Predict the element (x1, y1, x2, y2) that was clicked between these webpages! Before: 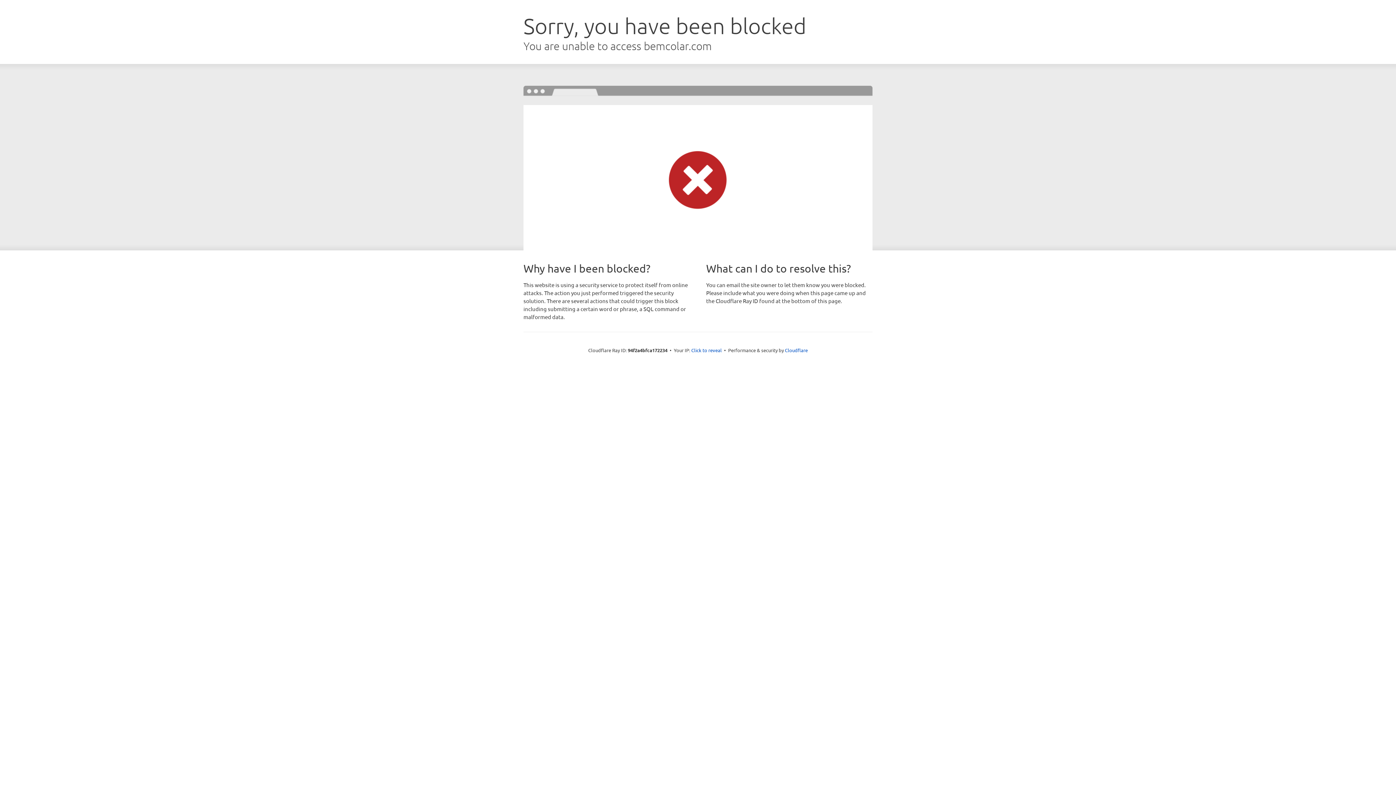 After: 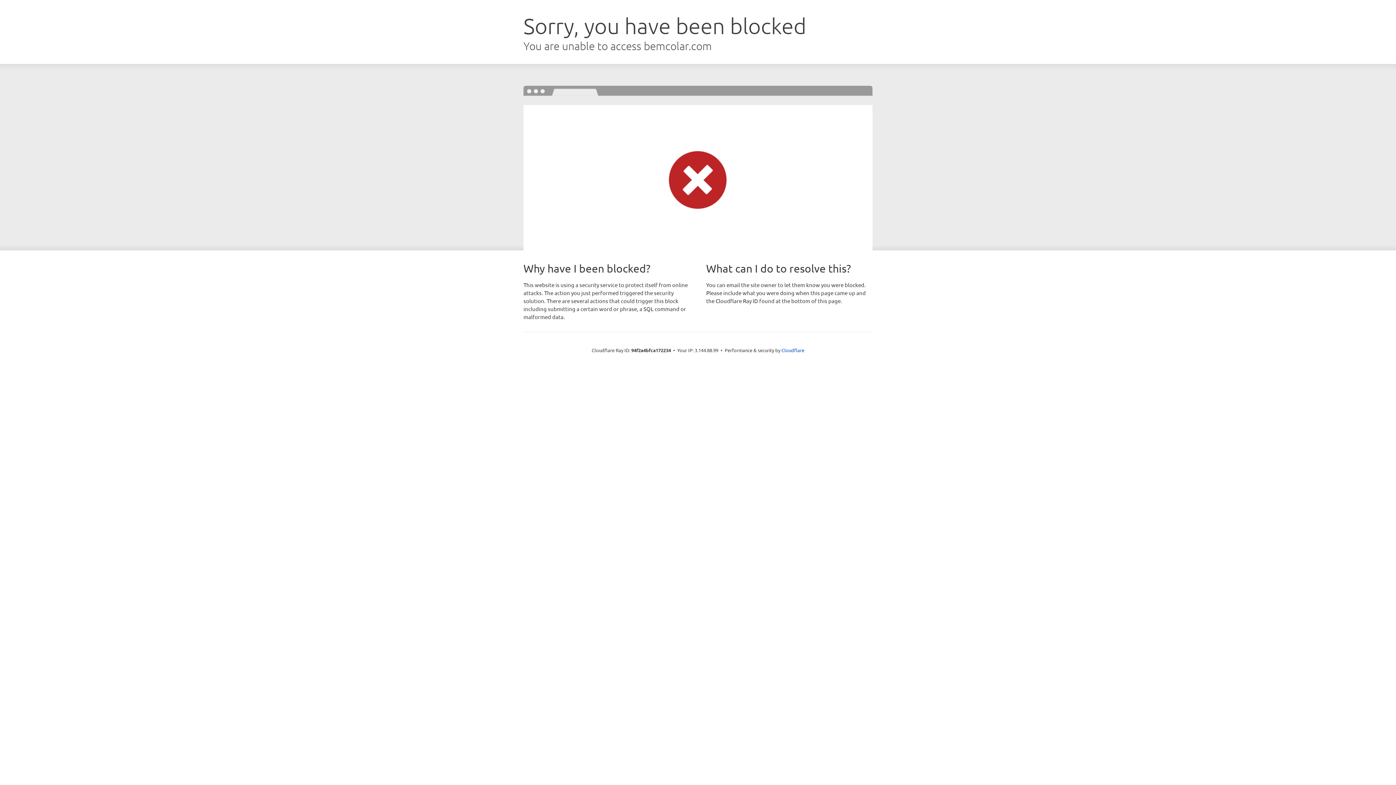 Action: bbox: (691, 346, 722, 353) label: Click to reveal